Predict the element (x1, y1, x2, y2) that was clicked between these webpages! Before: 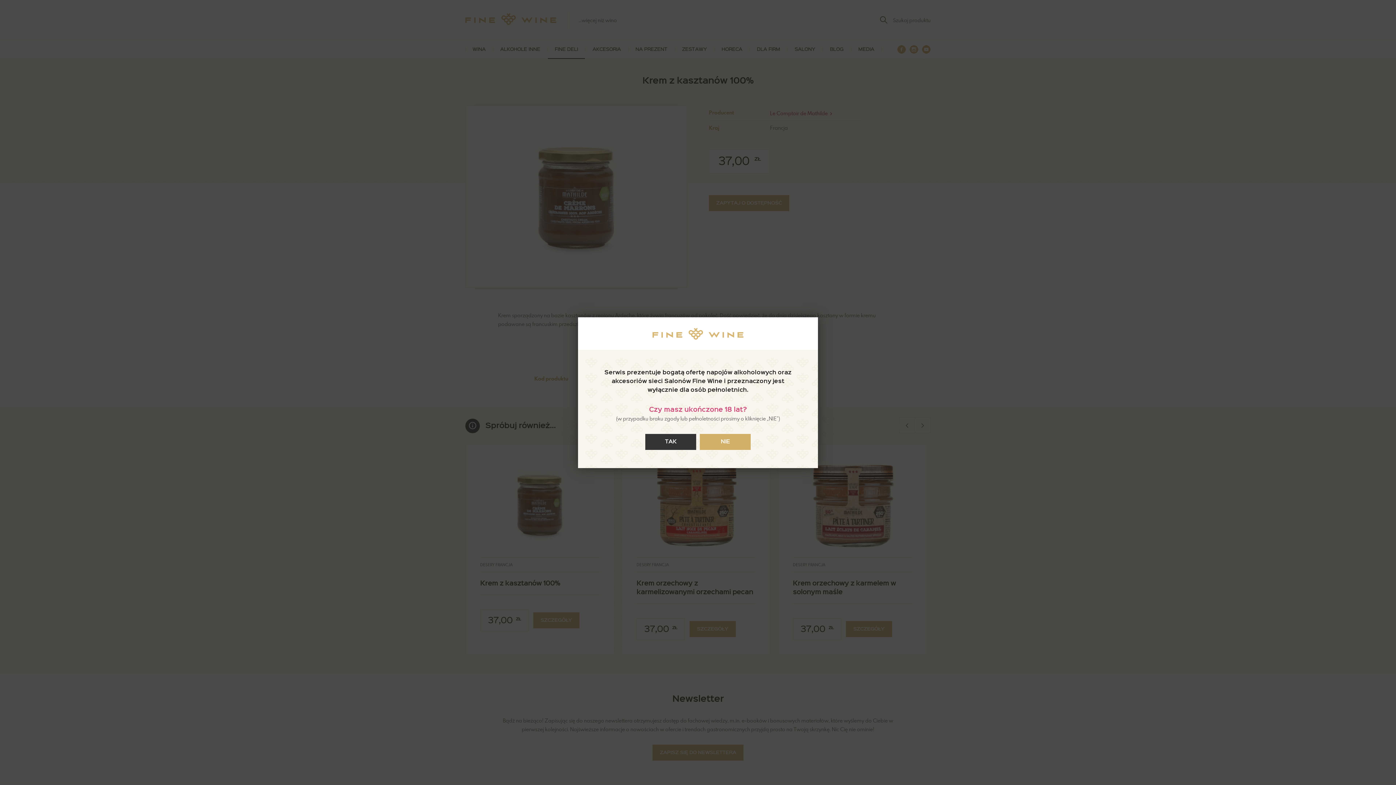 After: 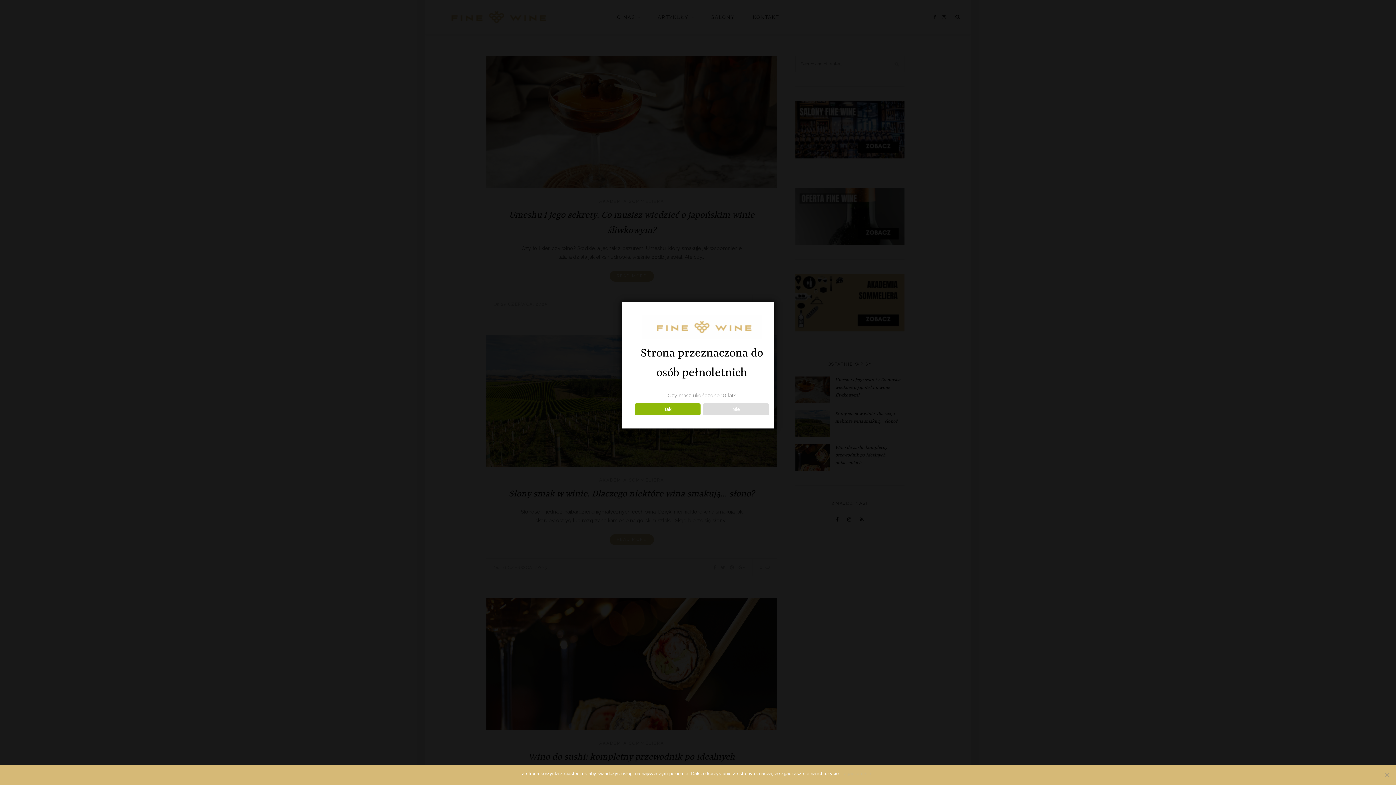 Action: bbox: (700, 434, 750, 450) label: NIE